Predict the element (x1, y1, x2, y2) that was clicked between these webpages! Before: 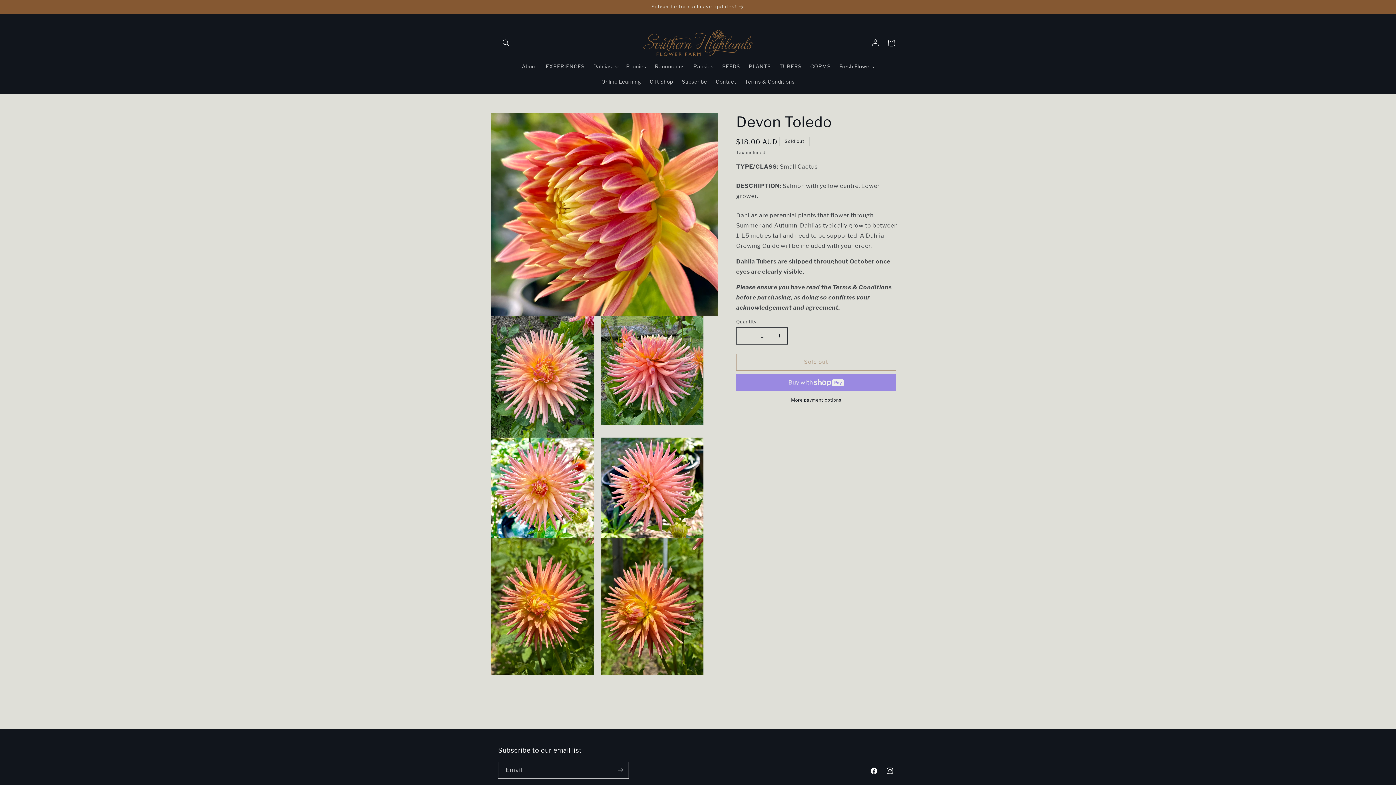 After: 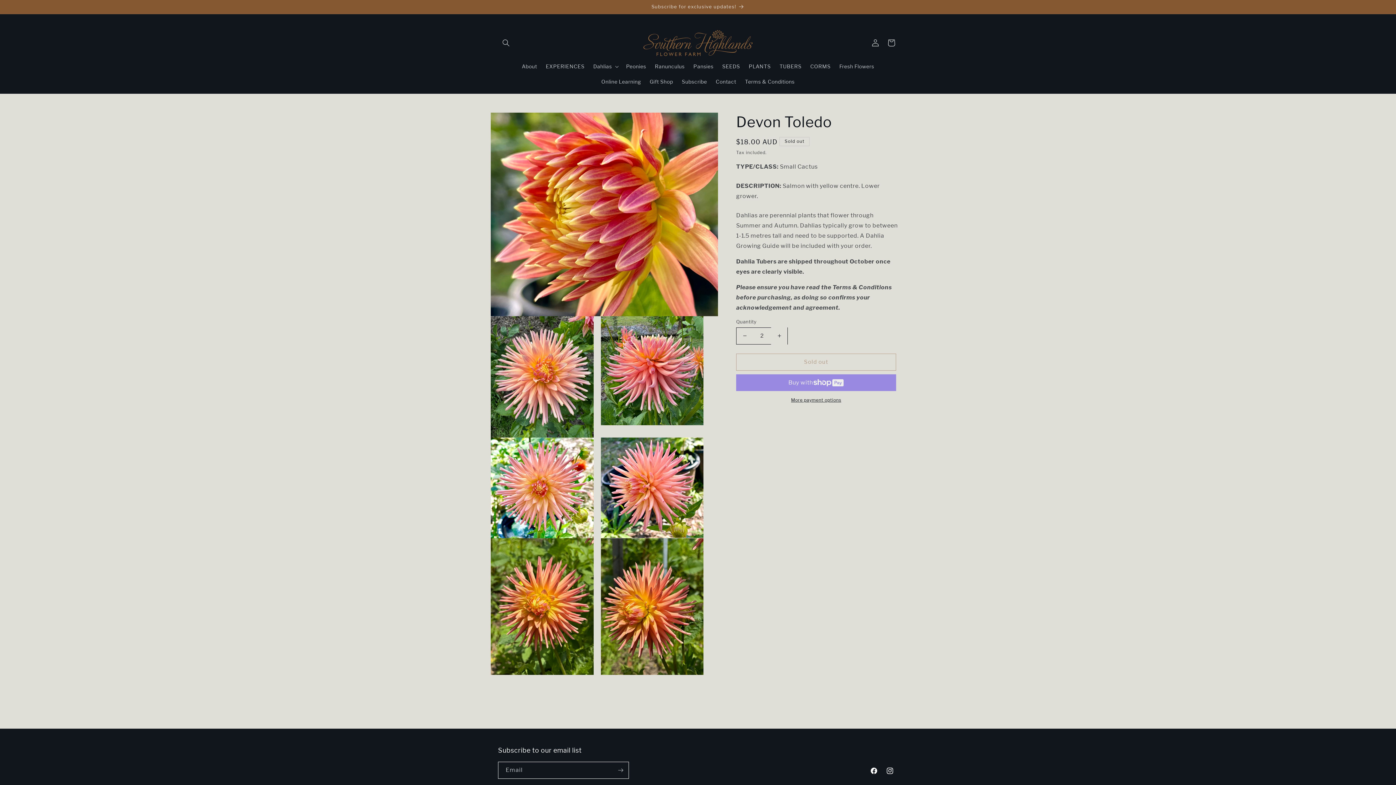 Action: label: Increase quantity for Devon Toledo bbox: (771, 327, 787, 344)